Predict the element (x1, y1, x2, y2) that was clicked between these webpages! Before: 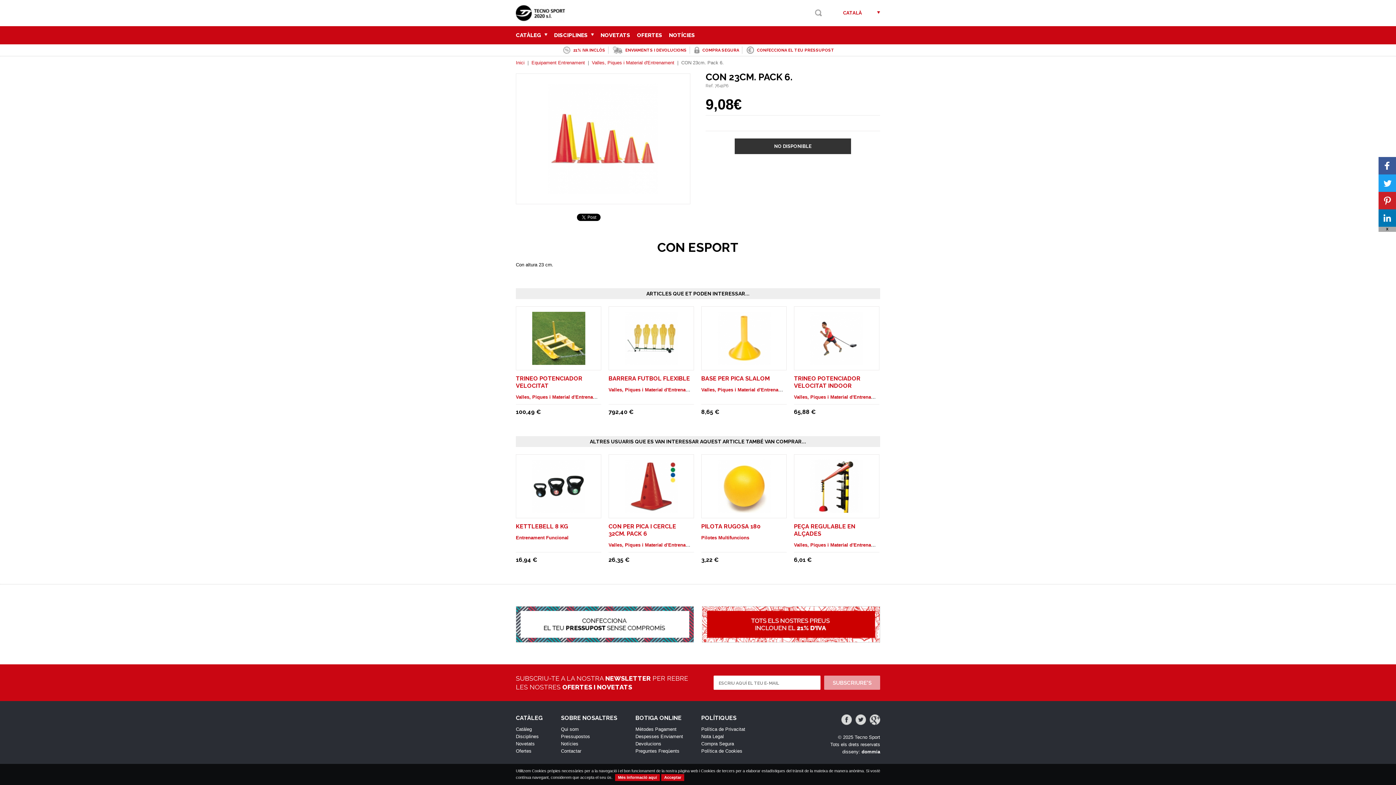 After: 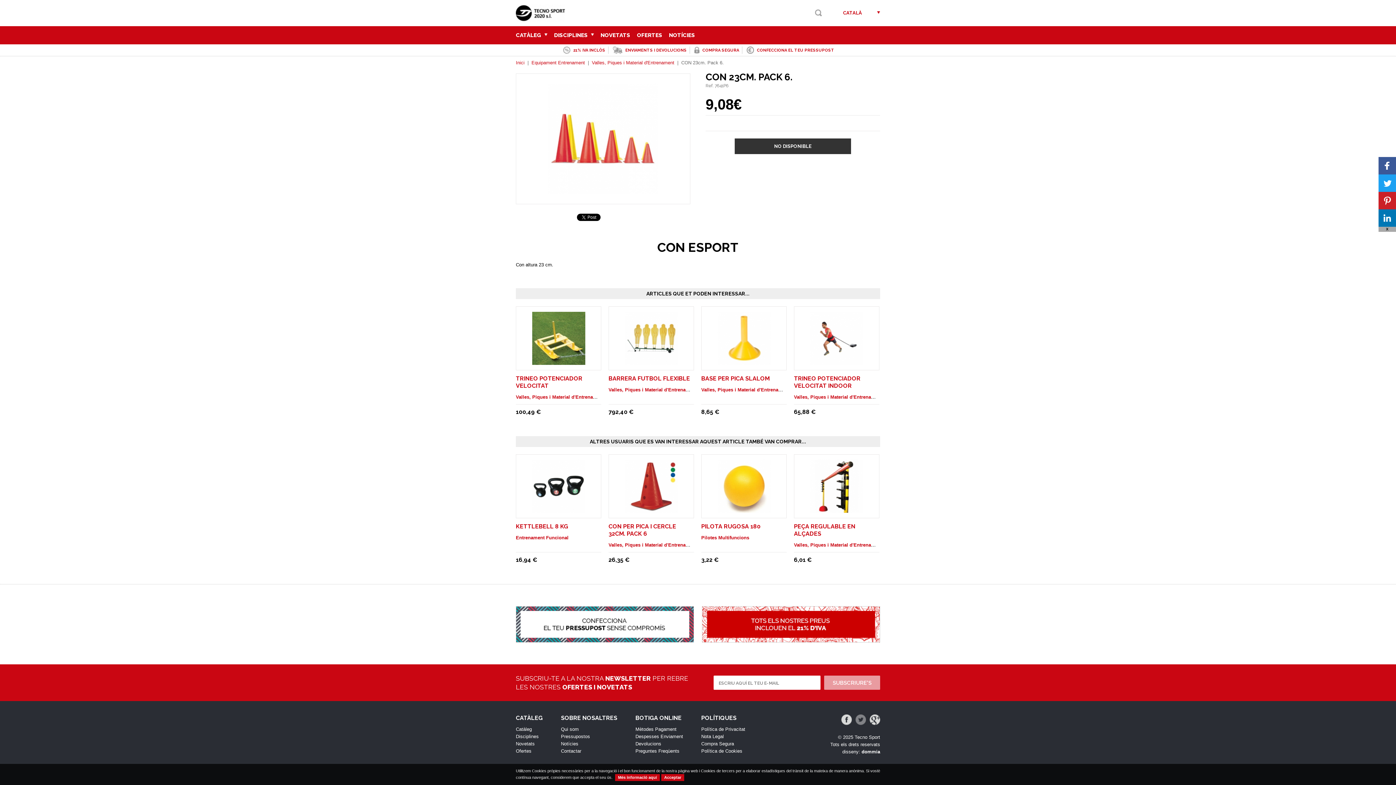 Action: bbox: (855, 714, 866, 725)